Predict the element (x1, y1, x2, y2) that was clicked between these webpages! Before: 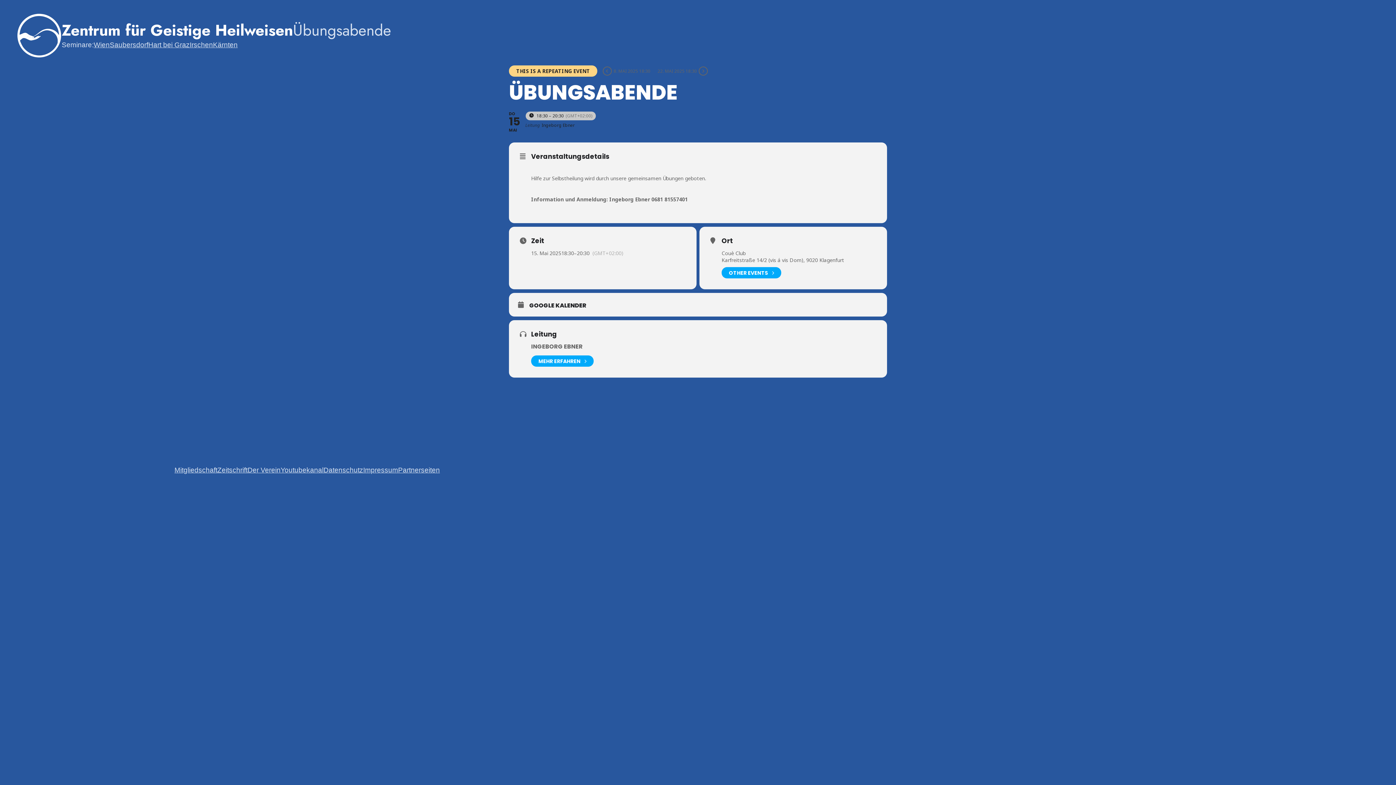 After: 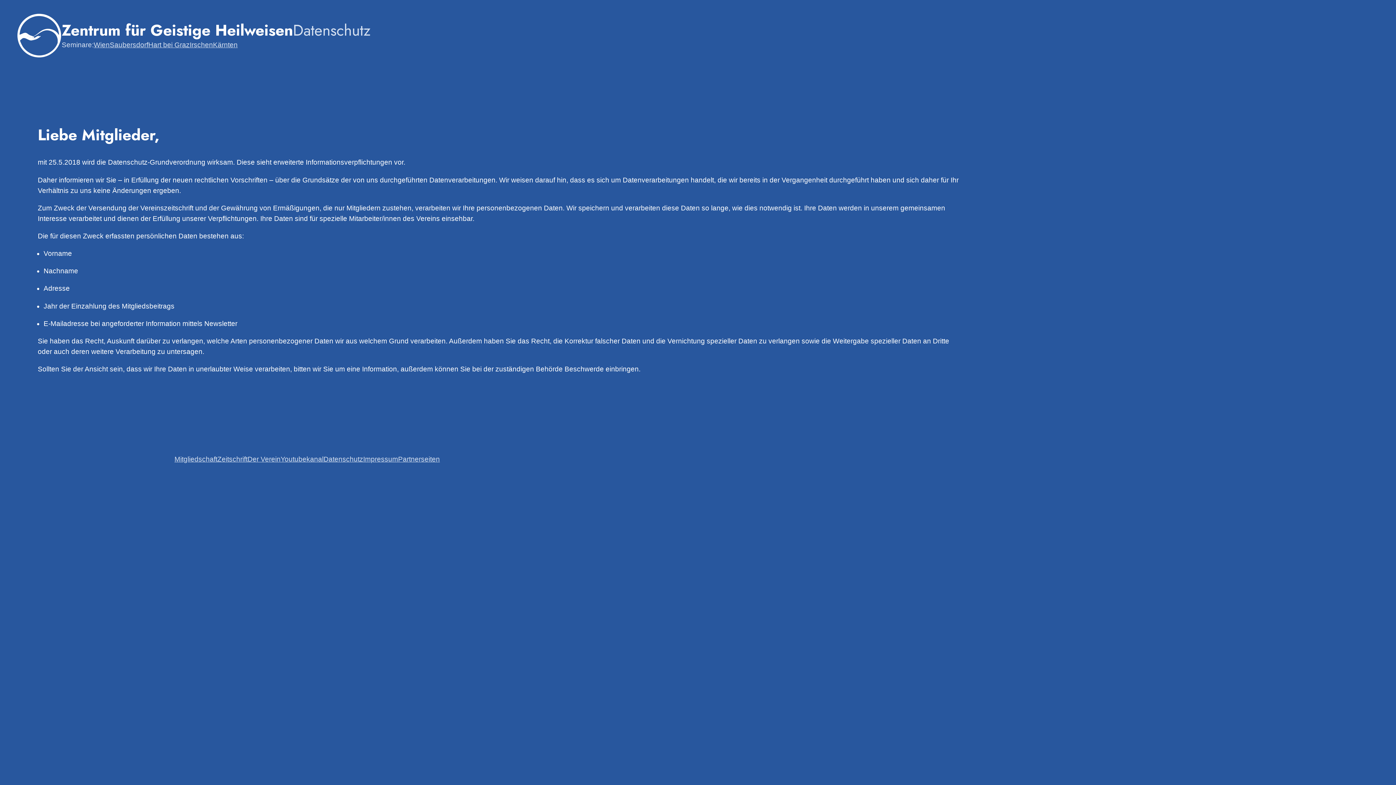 Action: bbox: (323, 465, 363, 475) label: Datenschutz